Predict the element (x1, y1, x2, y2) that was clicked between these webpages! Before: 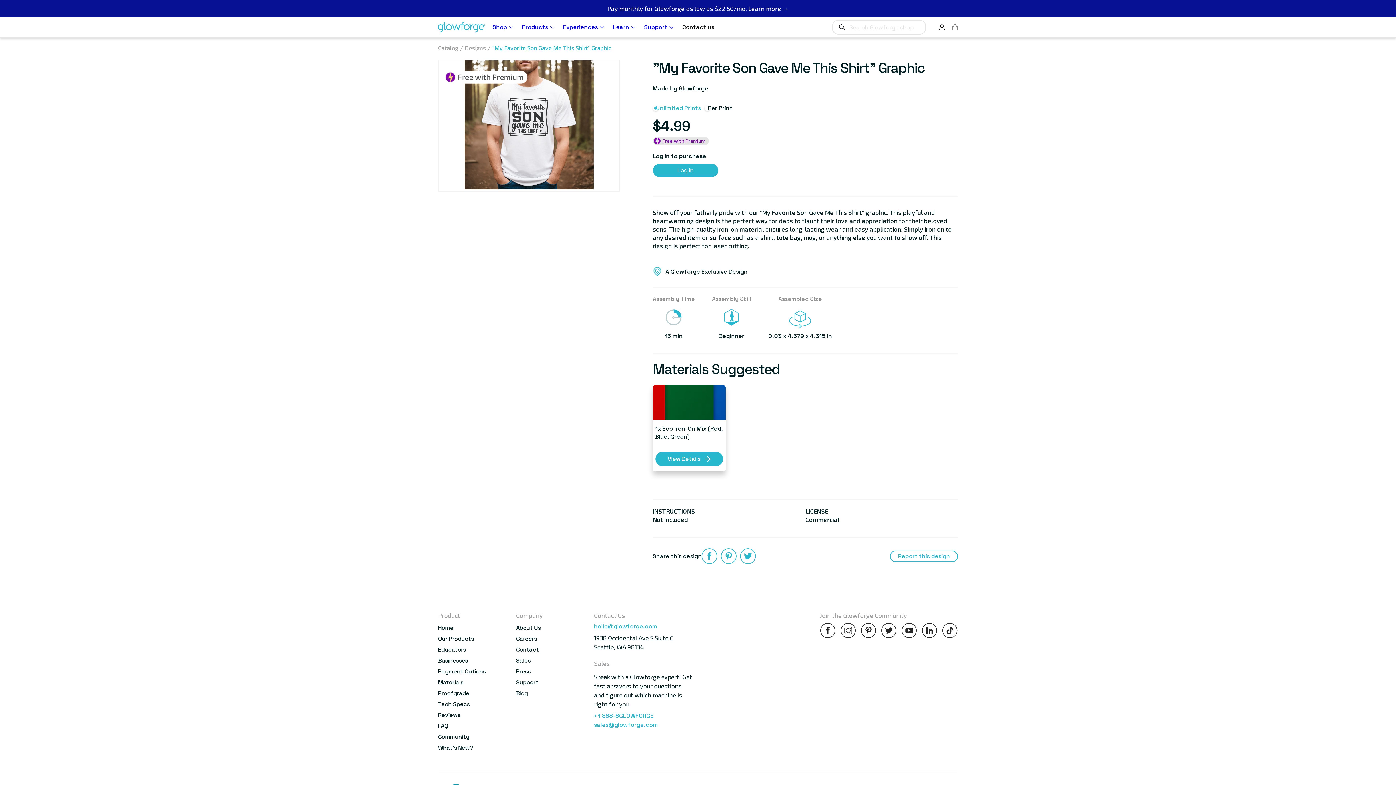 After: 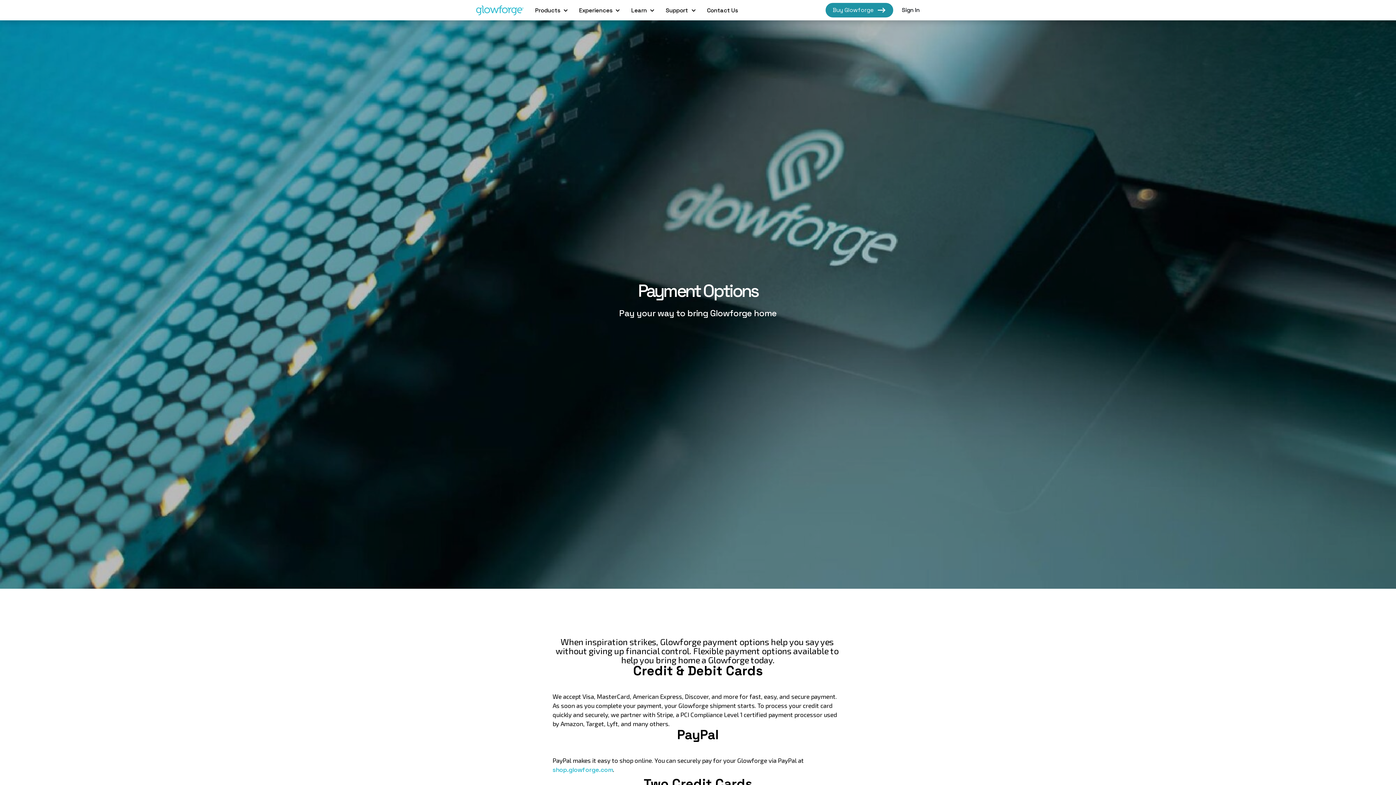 Action: label: Pay monthly for Glowforge as low as $22.50/mo. Learn more → bbox: (1, 4, 1394, 12)